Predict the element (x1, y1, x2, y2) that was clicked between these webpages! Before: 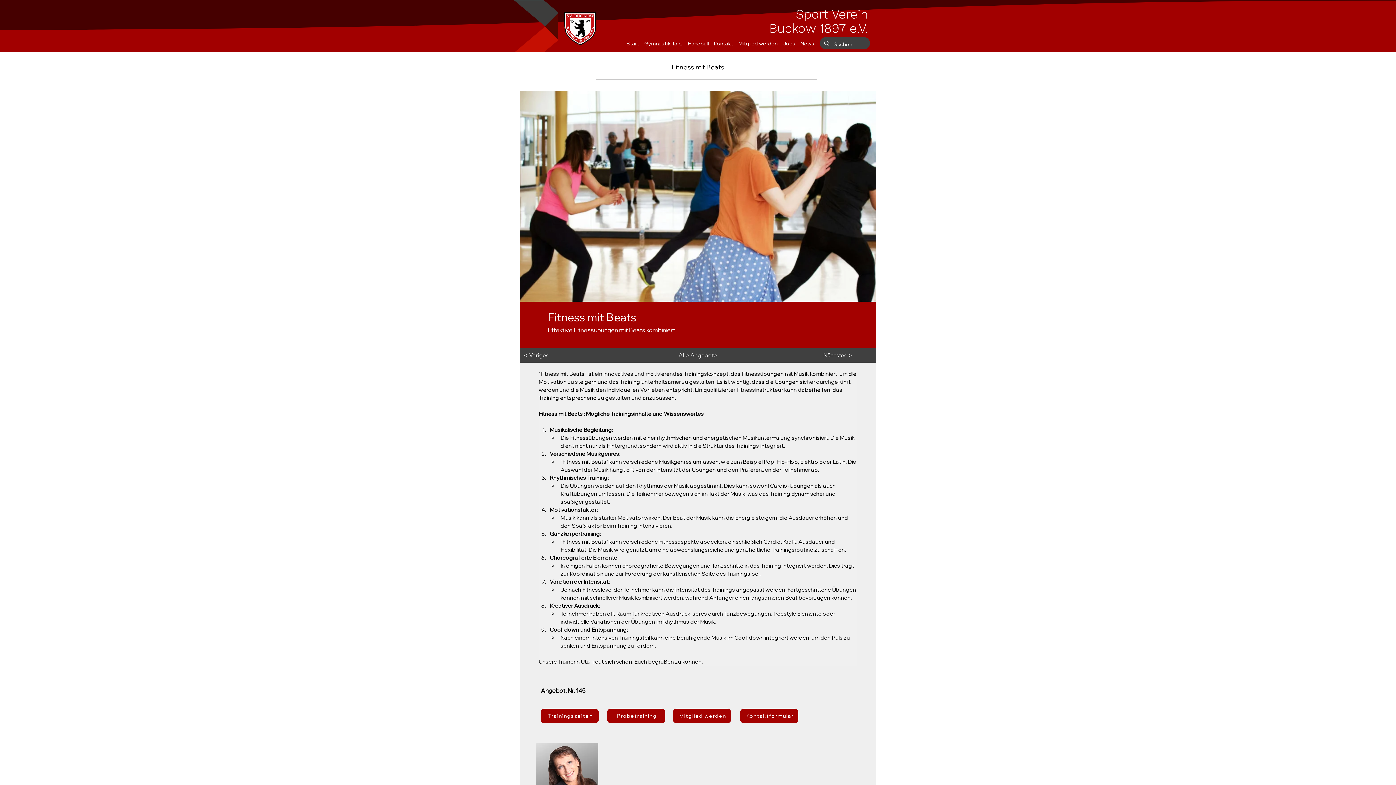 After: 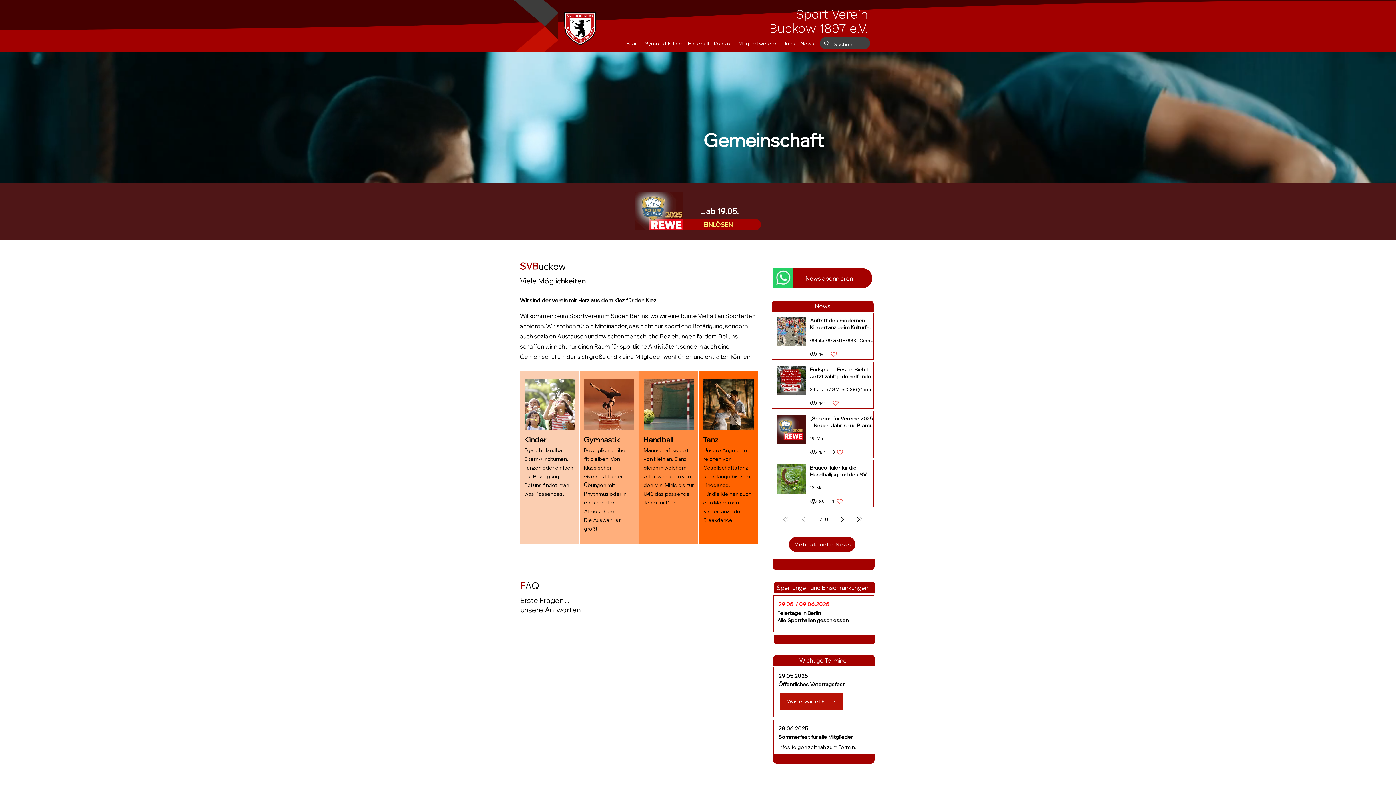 Action: label: Start bbox: (625, 39, 640, 47)